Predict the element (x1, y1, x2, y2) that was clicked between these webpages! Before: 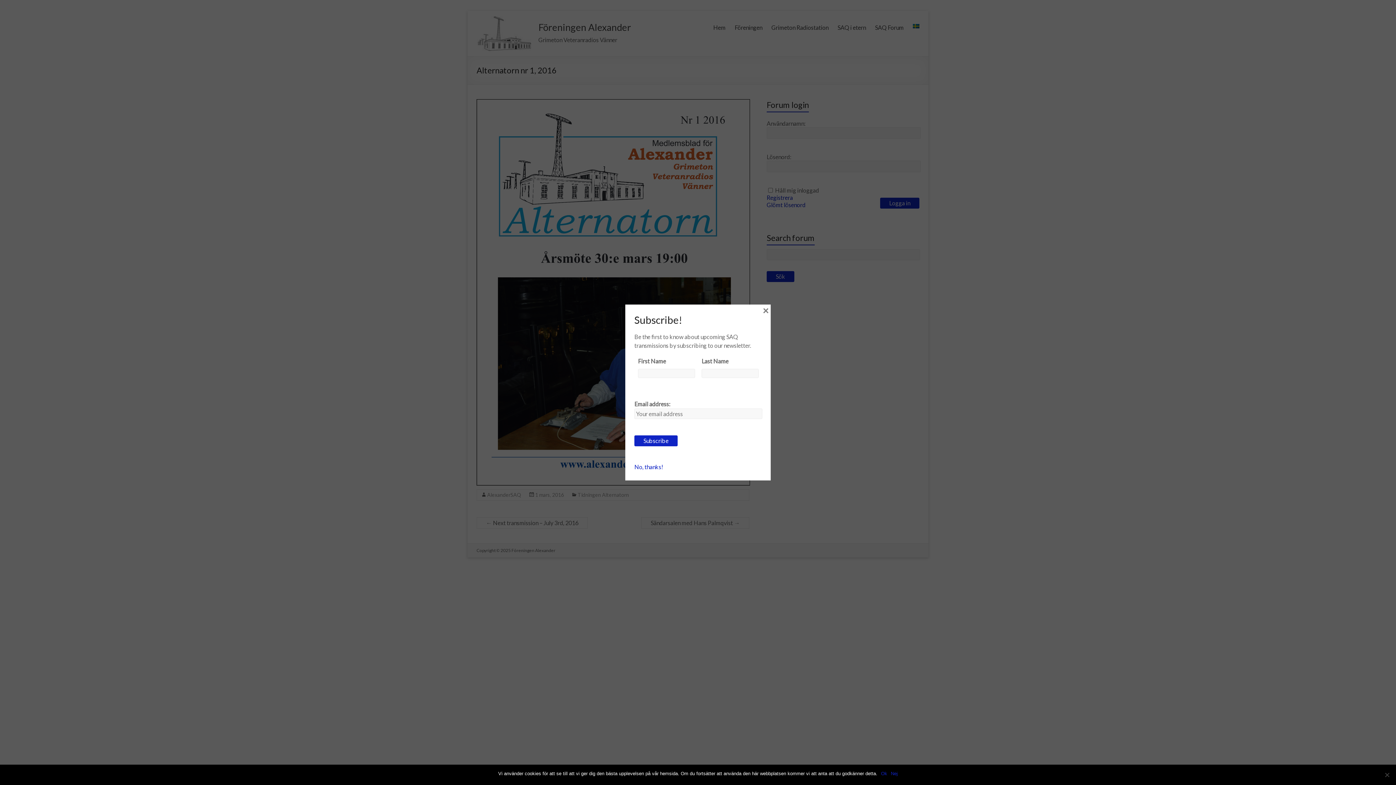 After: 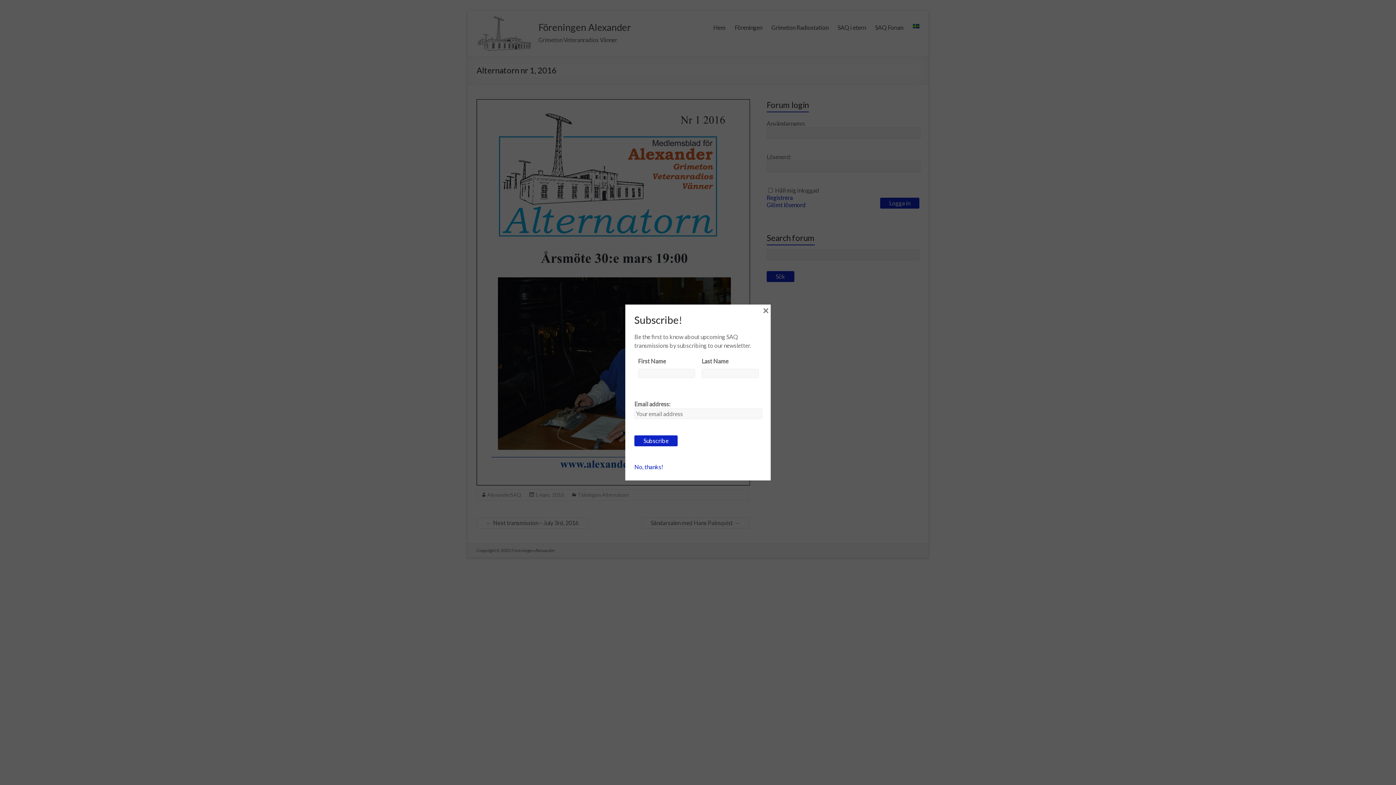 Action: label: Nej bbox: (891, 770, 898, 777)